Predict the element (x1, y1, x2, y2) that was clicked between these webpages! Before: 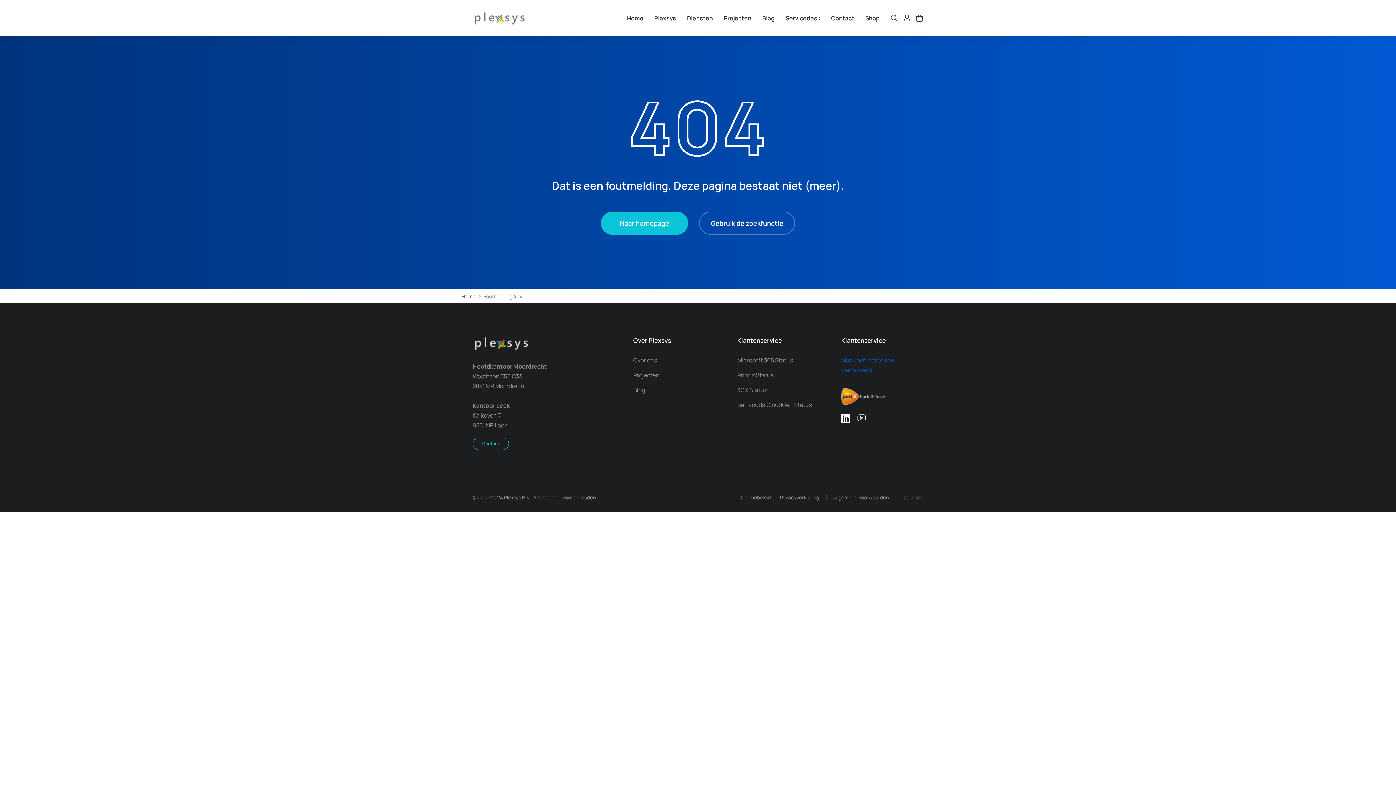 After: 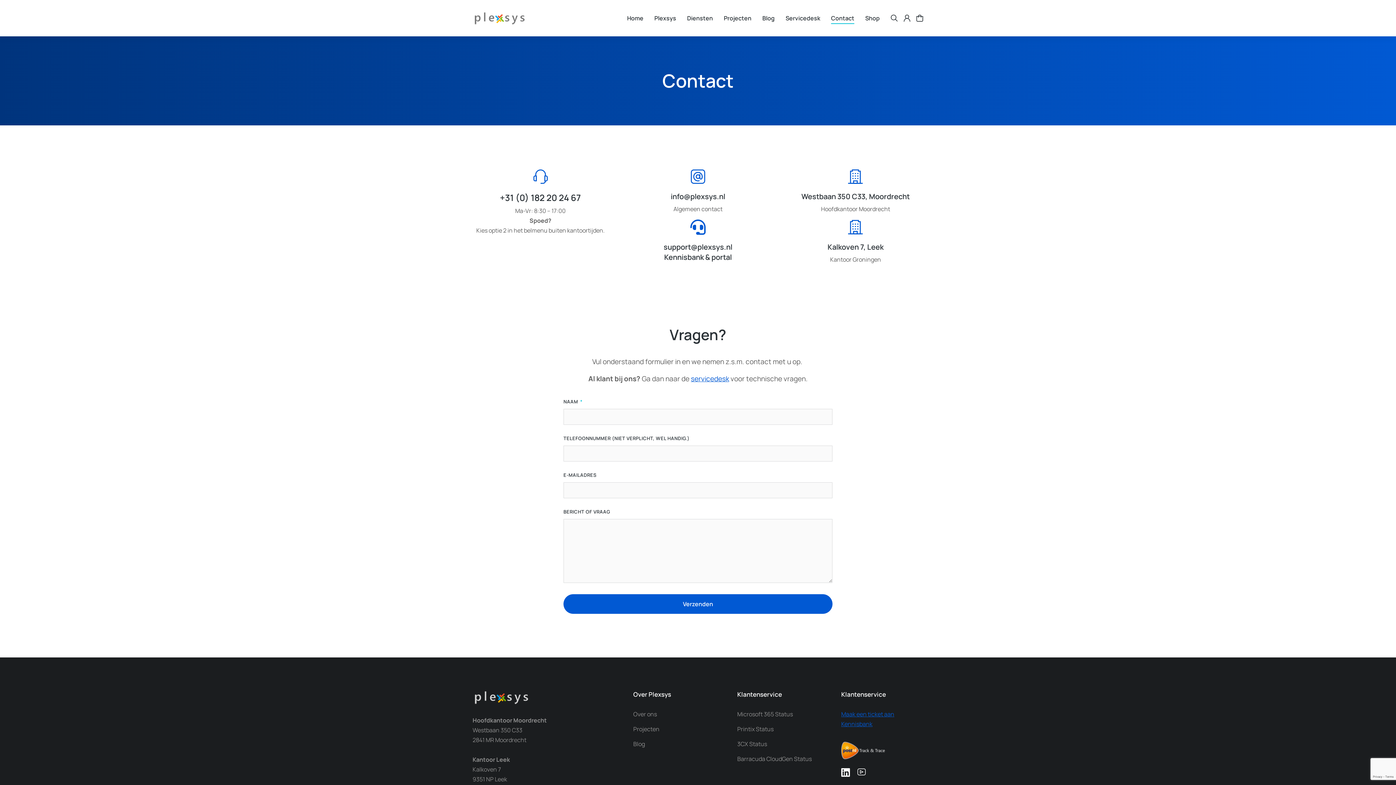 Action: label: Contact bbox: (831, 12, 854, 24)